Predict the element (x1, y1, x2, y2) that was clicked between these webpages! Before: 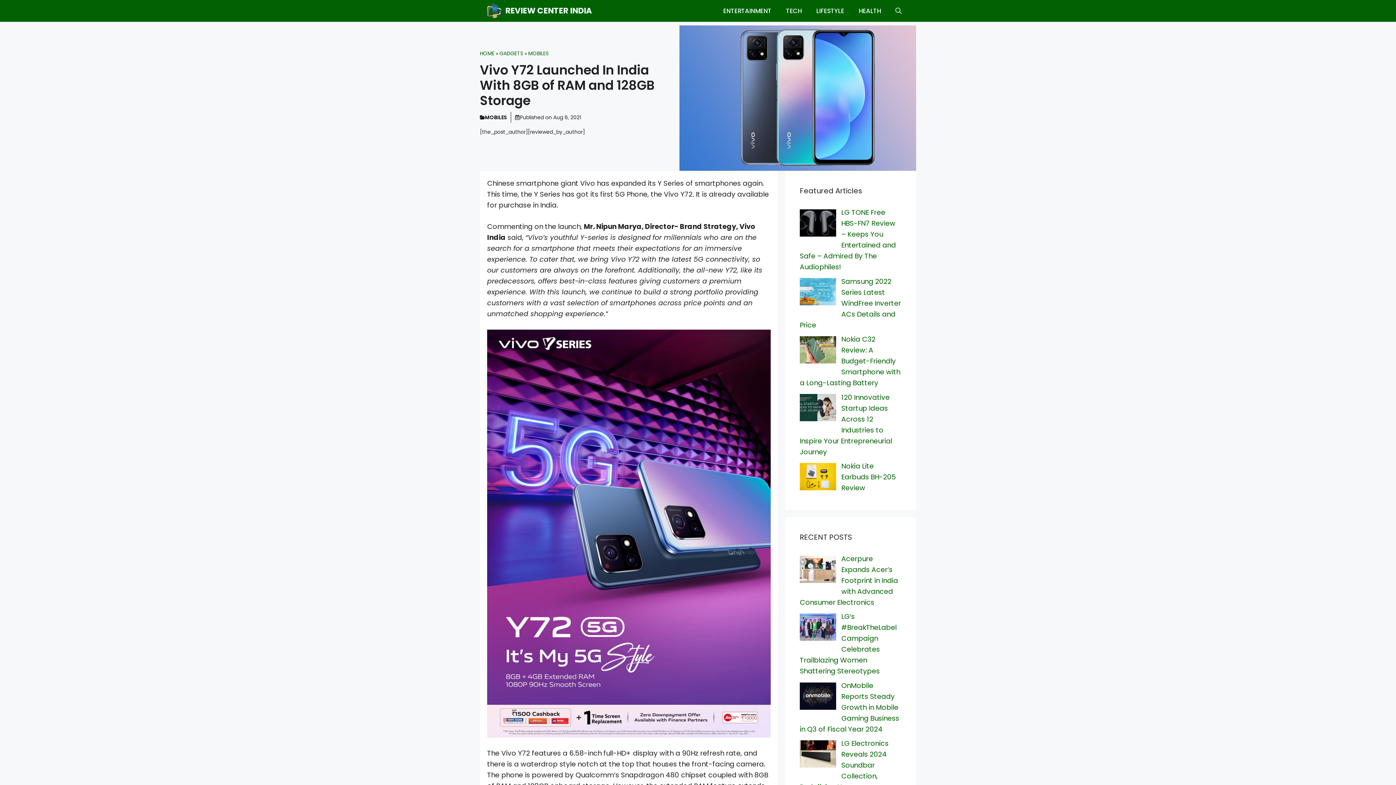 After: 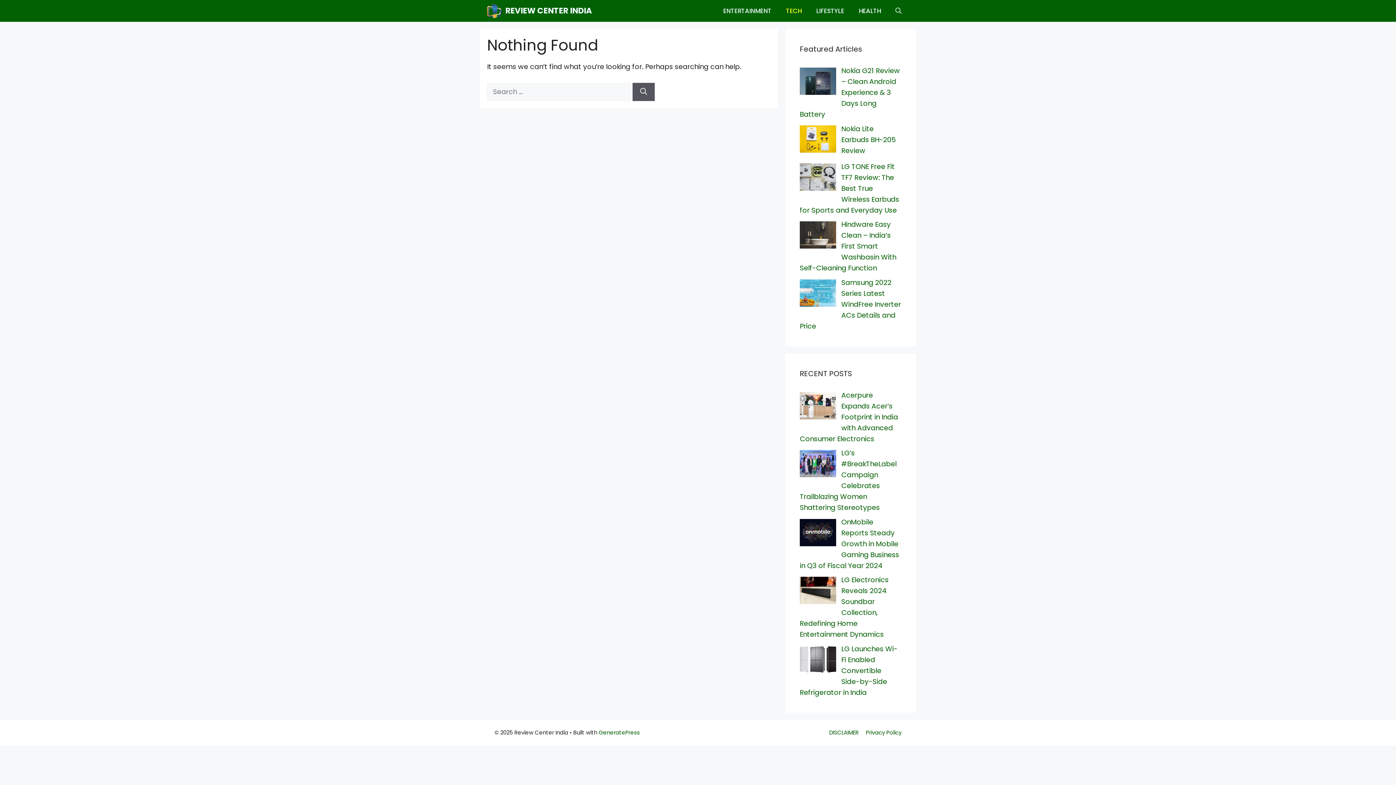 Action: bbox: (778, 0, 809, 21) label: TECH